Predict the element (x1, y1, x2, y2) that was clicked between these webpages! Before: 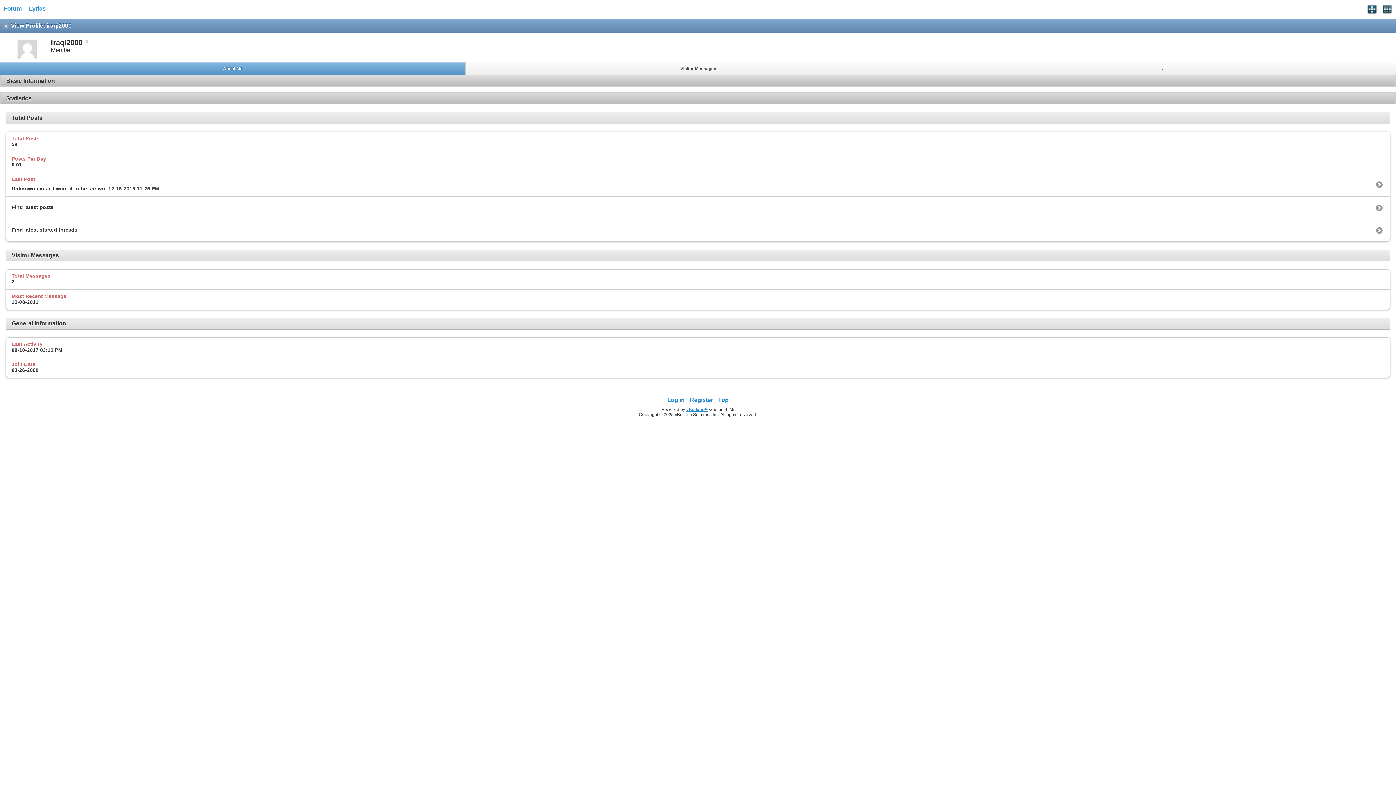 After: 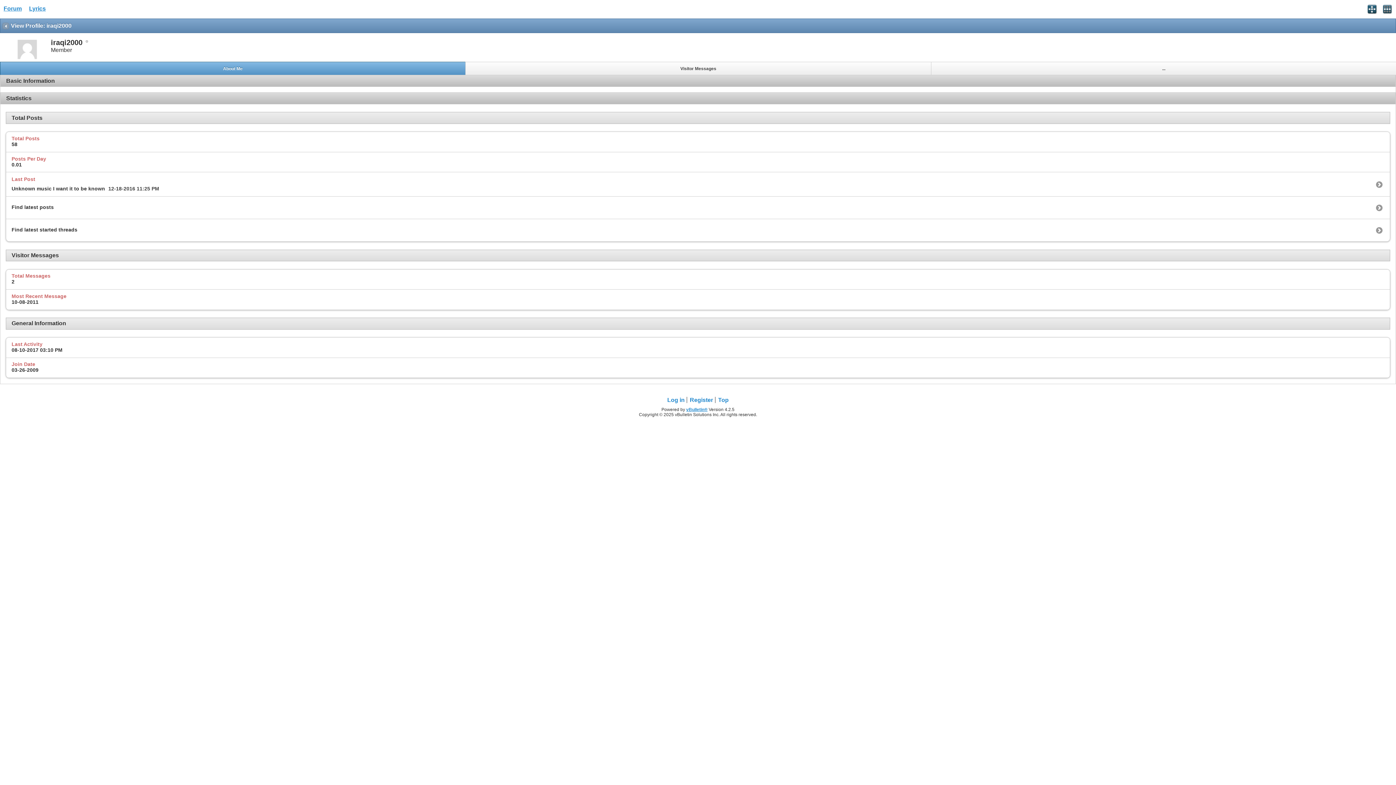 Action: bbox: (716, 397, 730, 403) label: Top